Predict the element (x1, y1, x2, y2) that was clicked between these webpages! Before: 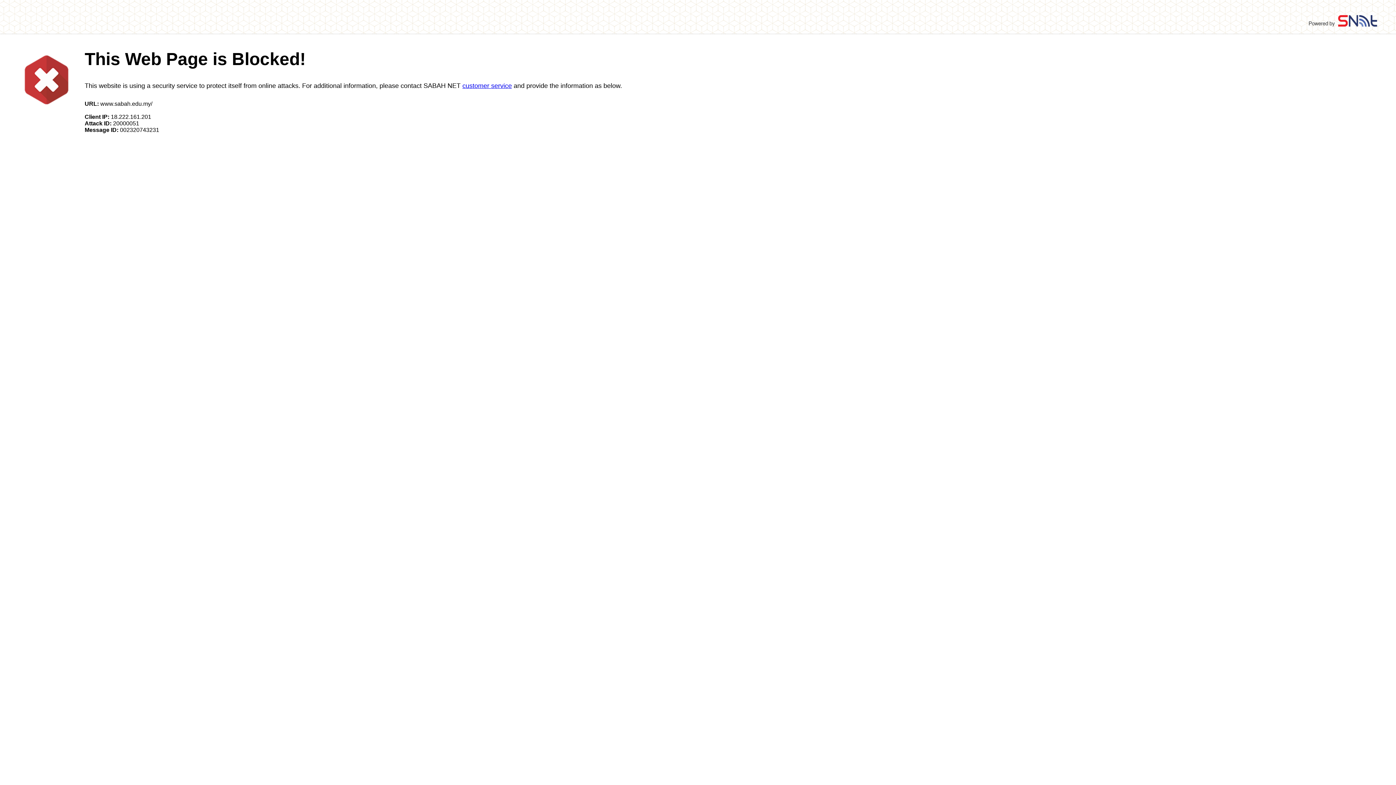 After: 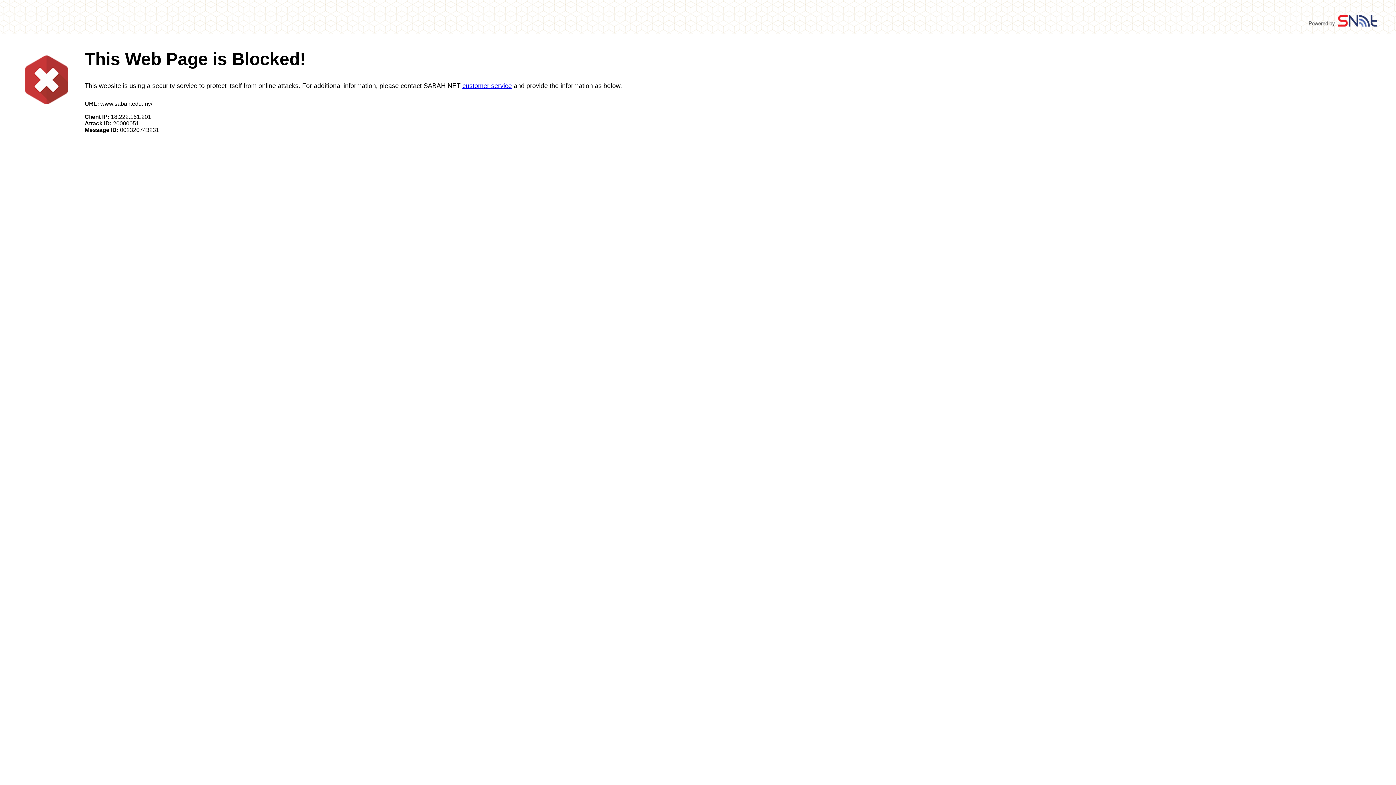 Action: label: customer service bbox: (462, 82, 512, 89)